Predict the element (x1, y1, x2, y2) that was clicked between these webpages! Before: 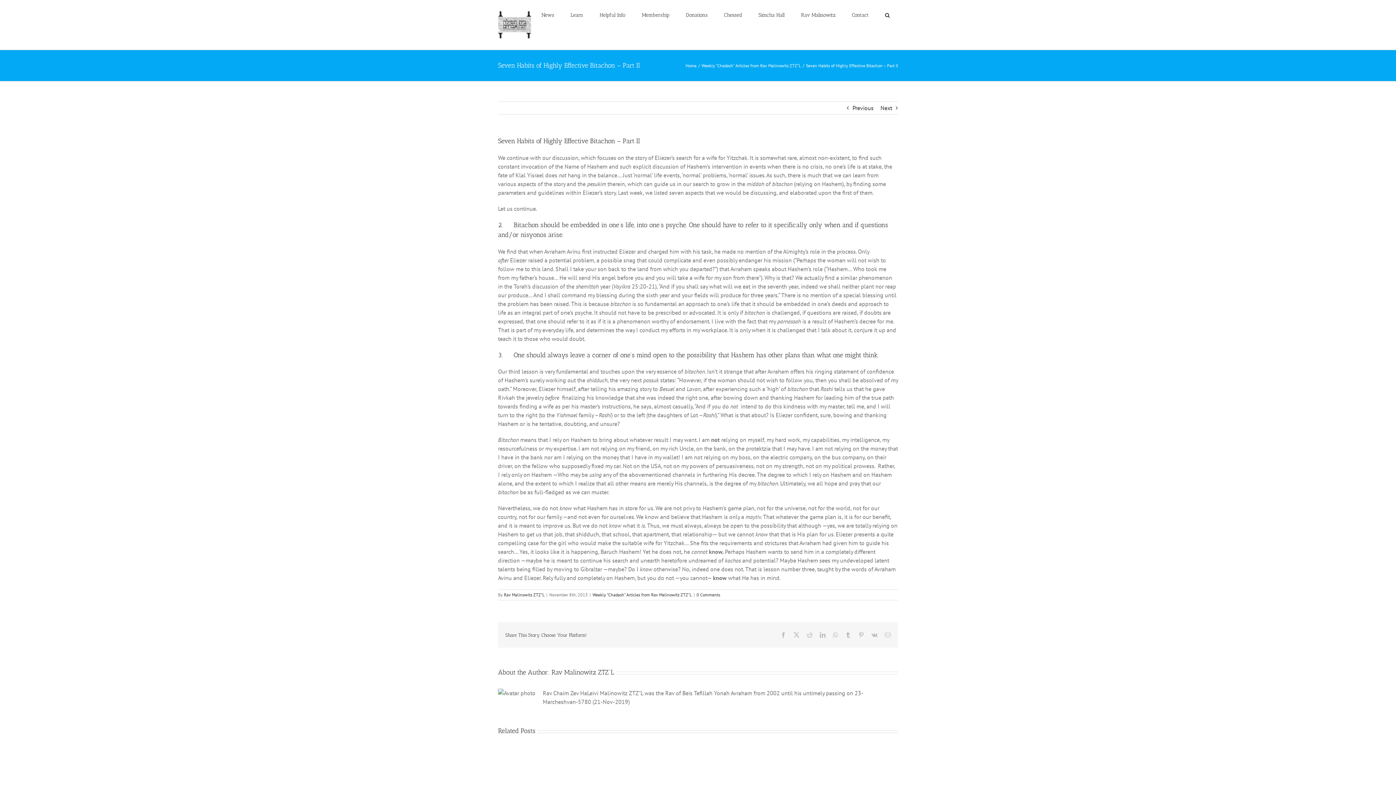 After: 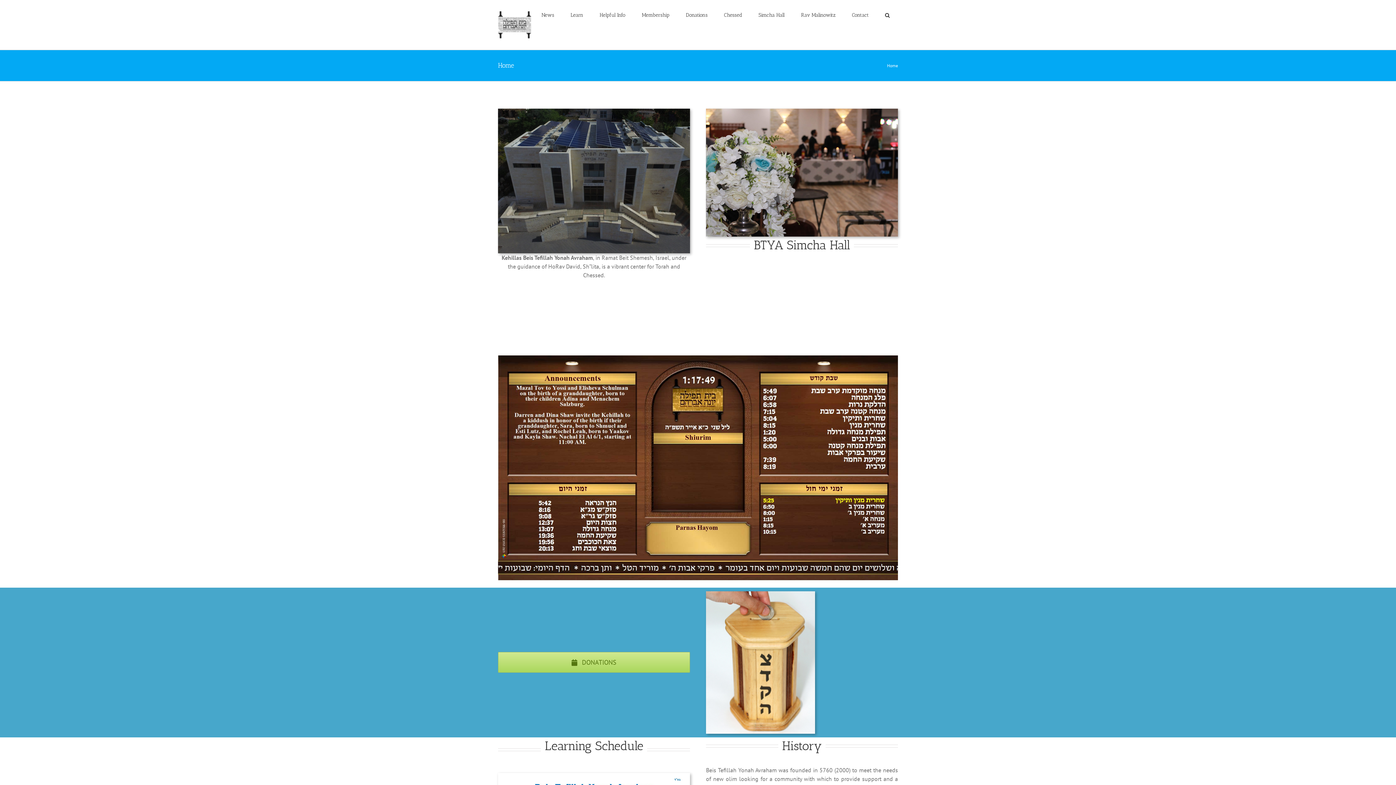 Action: bbox: (498, 11, 531, 38)